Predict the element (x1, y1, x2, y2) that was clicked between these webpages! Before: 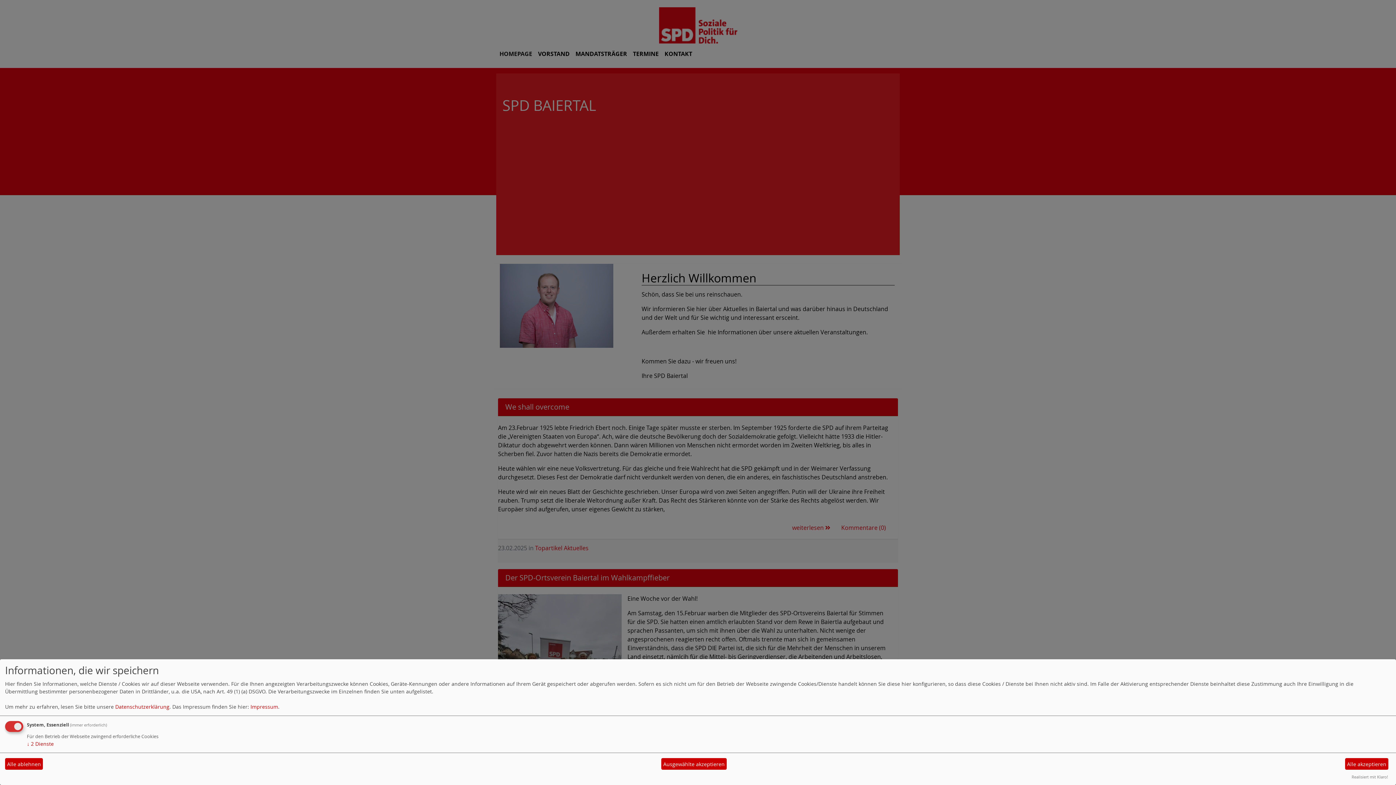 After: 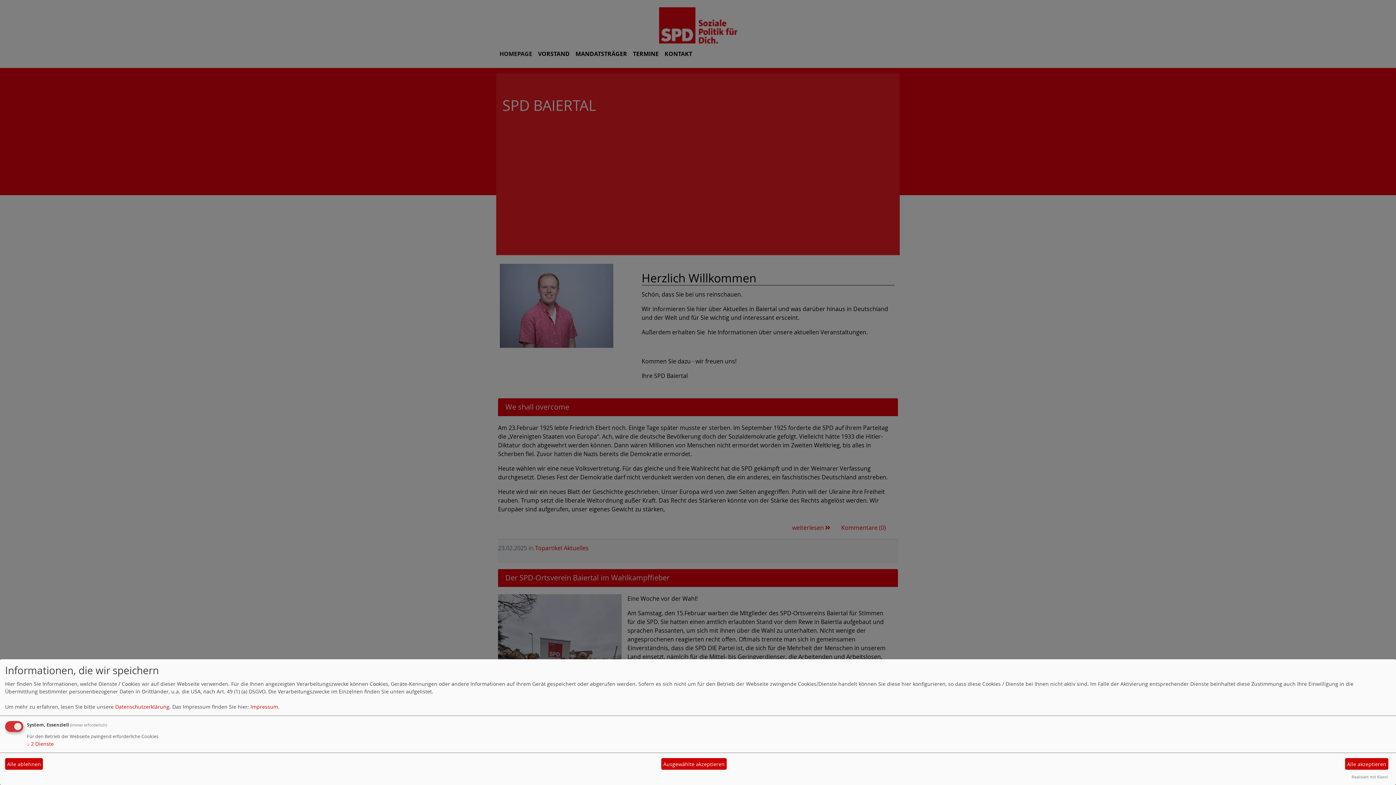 Action: bbox: (1352, 774, 1388, 780) label: Realisiert mit Klaro!